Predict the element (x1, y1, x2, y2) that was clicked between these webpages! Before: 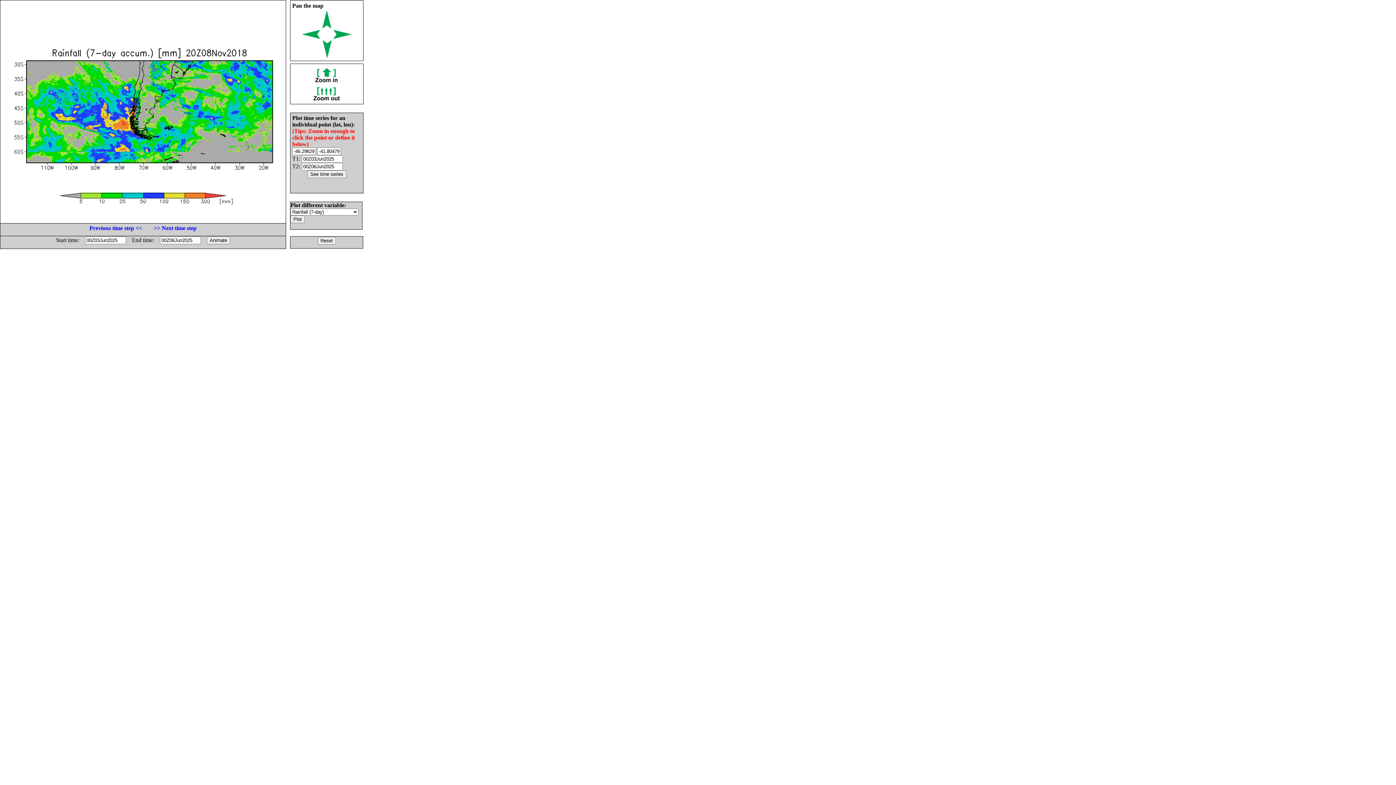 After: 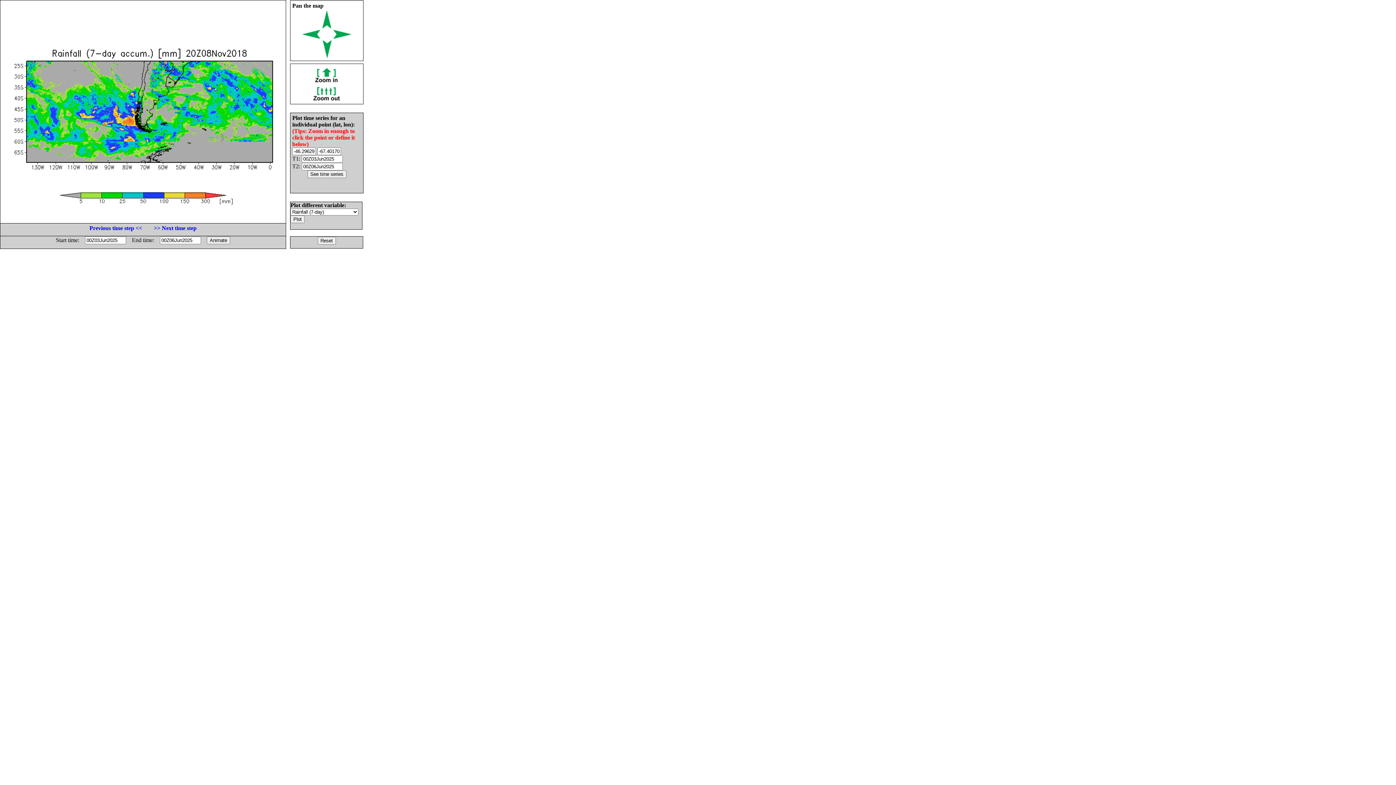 Action: bbox: (312, 95, 341, 101)